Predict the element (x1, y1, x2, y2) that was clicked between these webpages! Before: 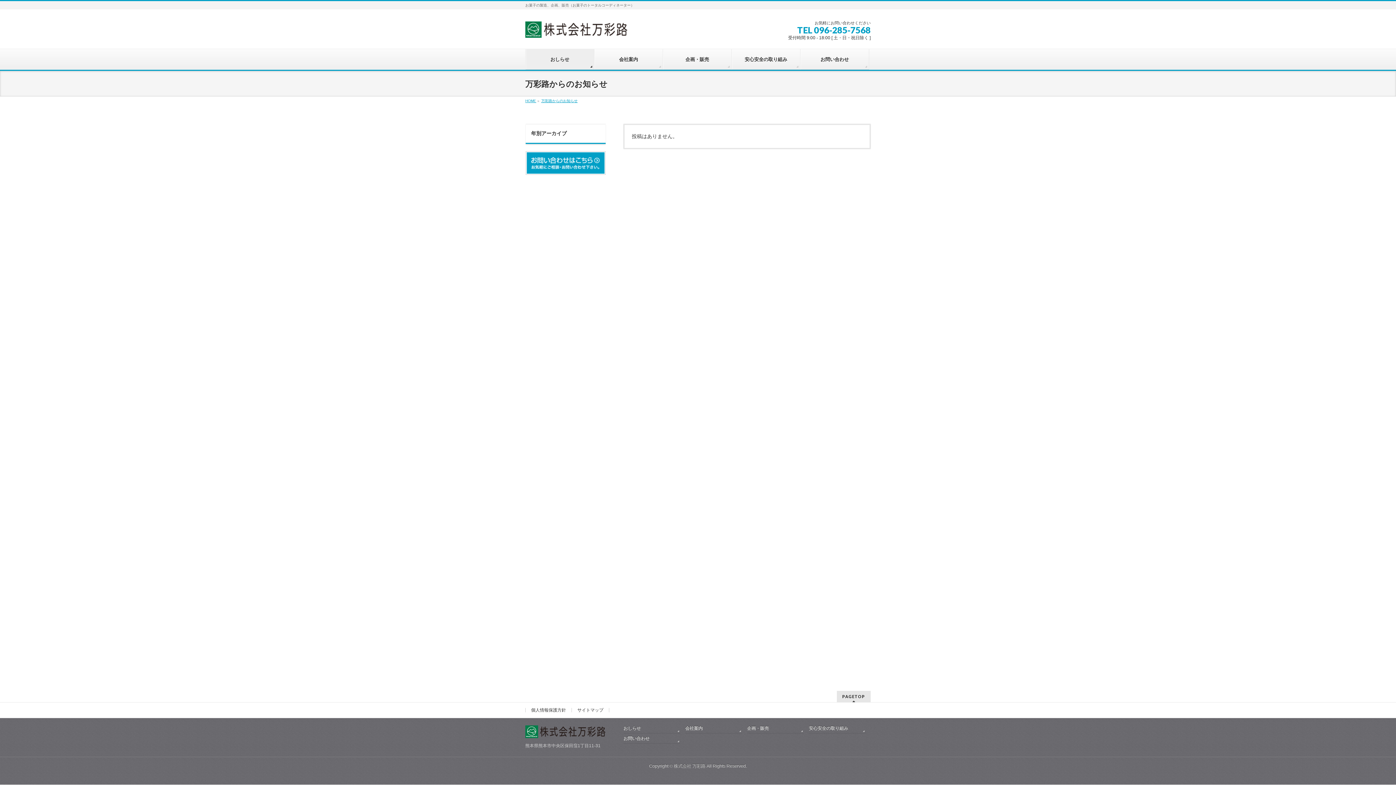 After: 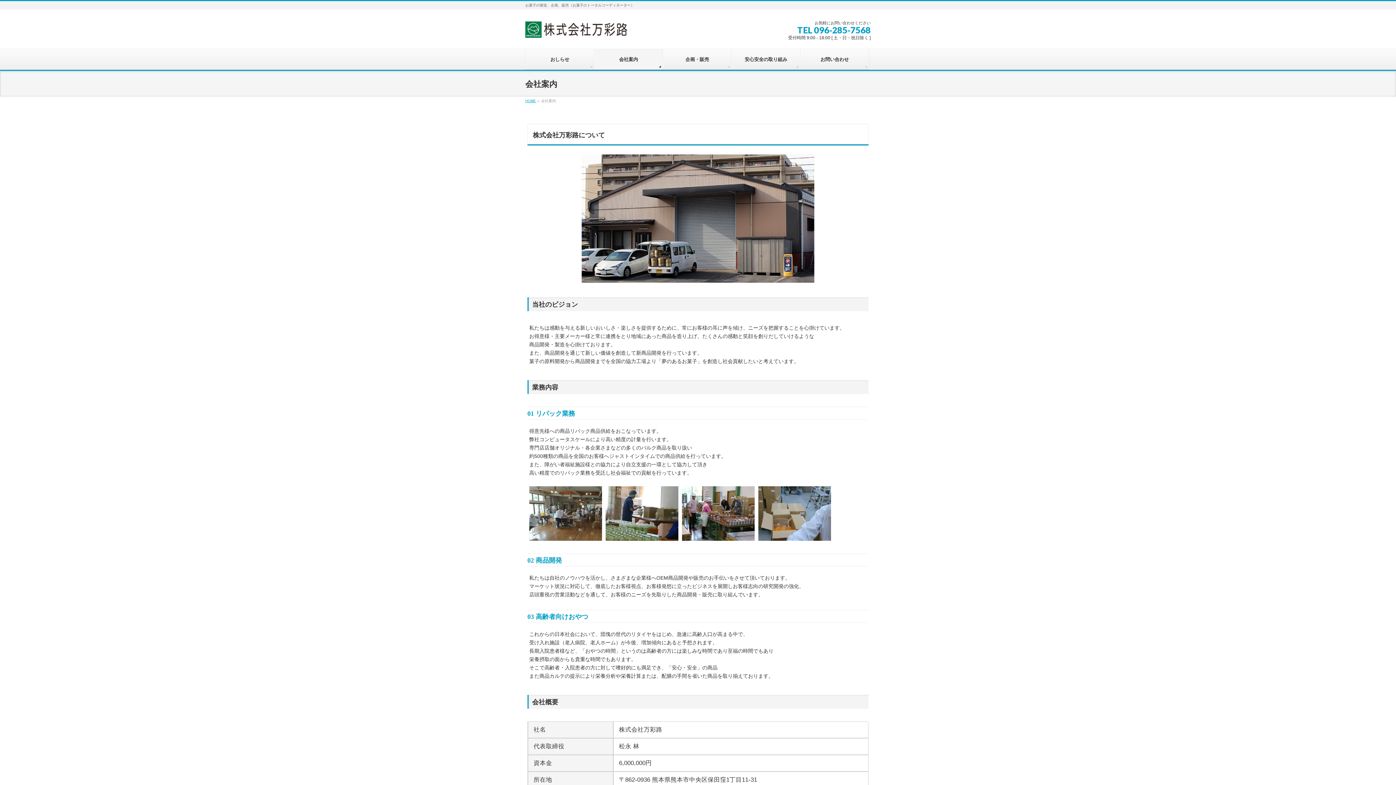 Action: bbox: (685, 725, 742, 733) label: 会社案内